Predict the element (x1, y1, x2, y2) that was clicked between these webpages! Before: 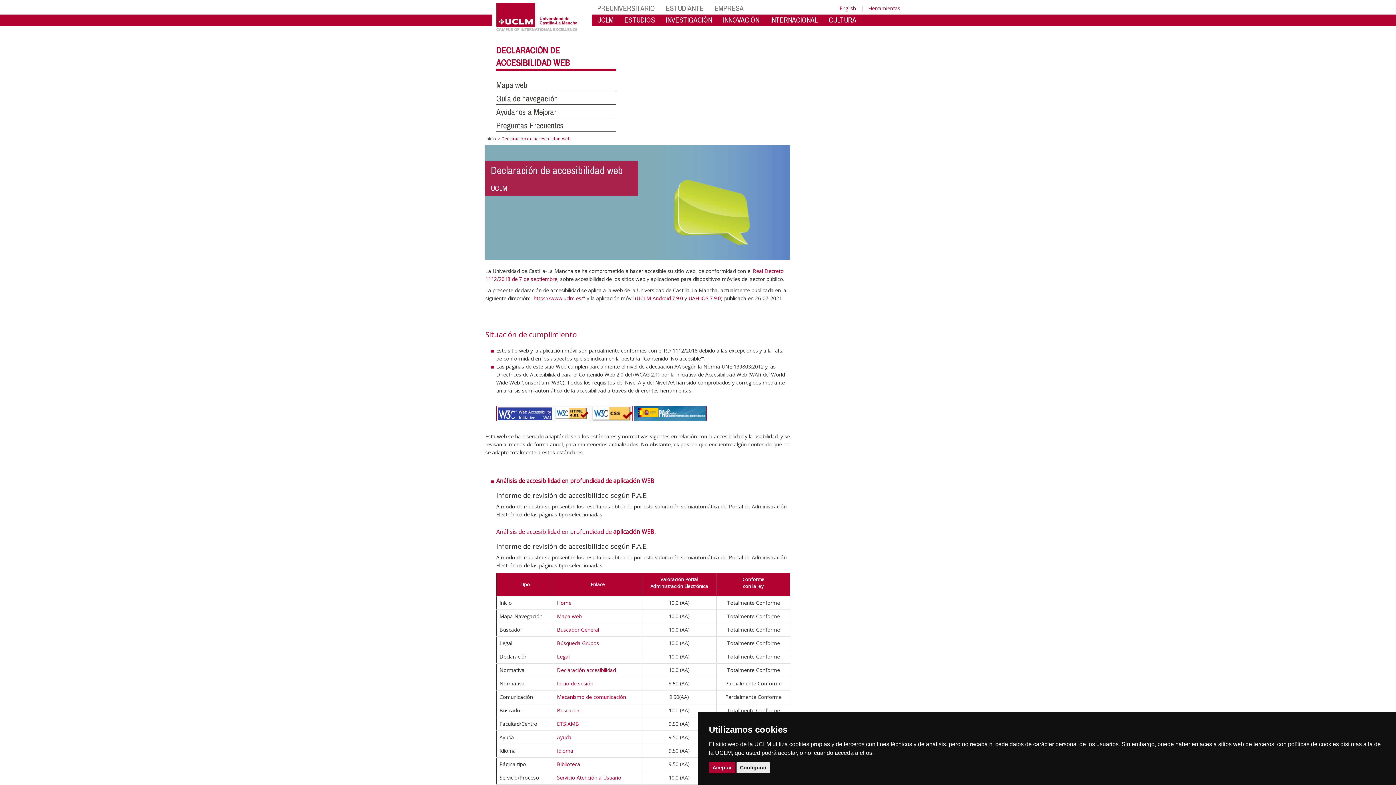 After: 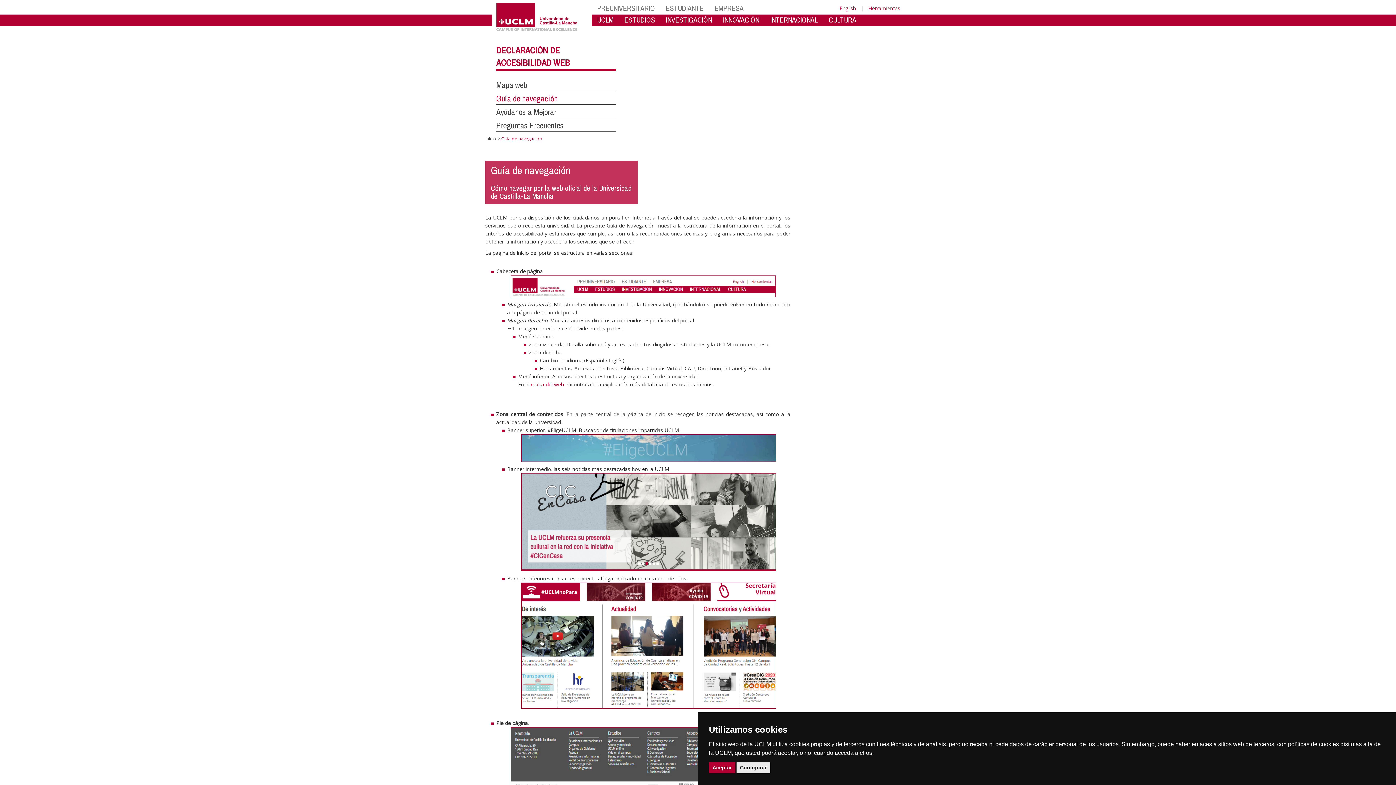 Action: label: Guía de navegación bbox: (496, 93, 557, 104)